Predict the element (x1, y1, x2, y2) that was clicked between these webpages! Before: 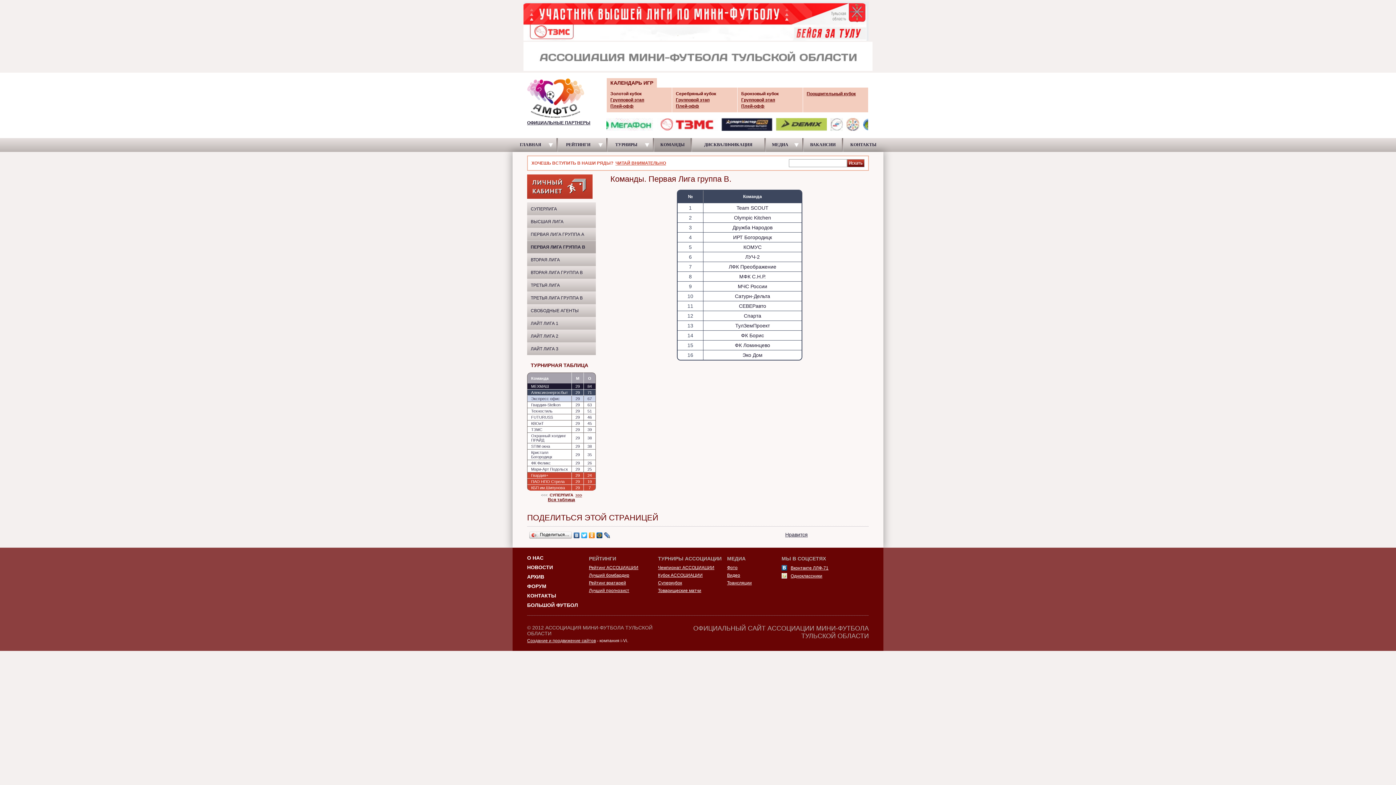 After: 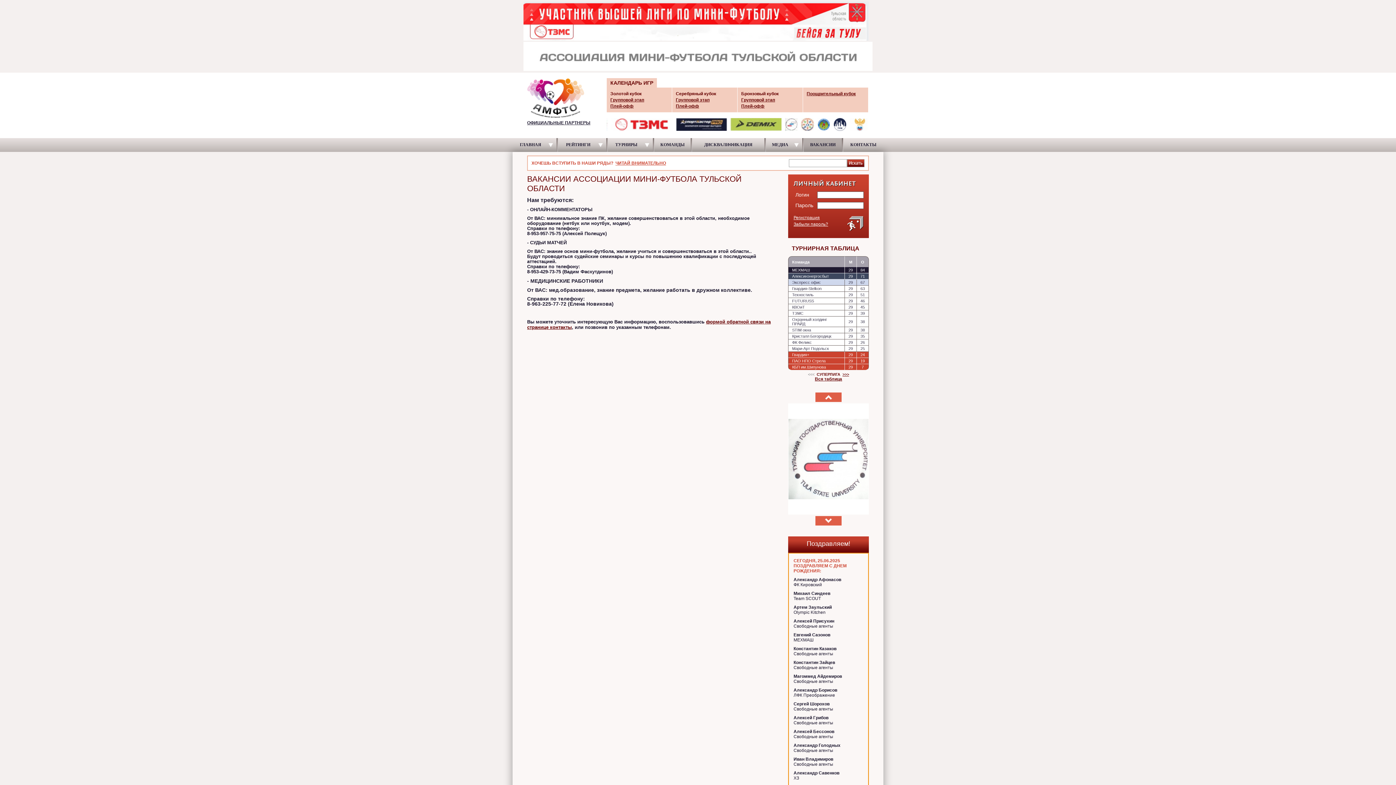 Action: label: ВАКАНСИИ bbox: (804, 137, 842, 151)